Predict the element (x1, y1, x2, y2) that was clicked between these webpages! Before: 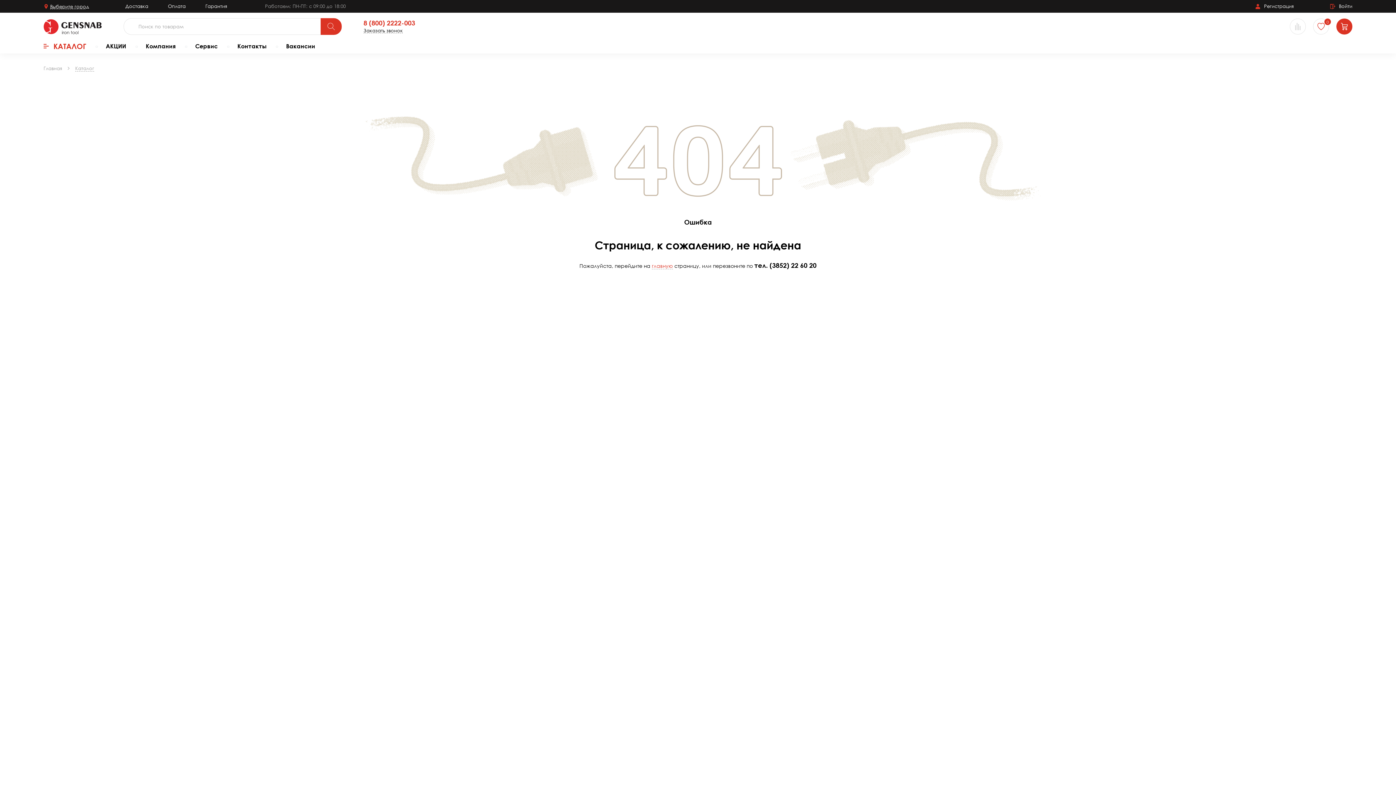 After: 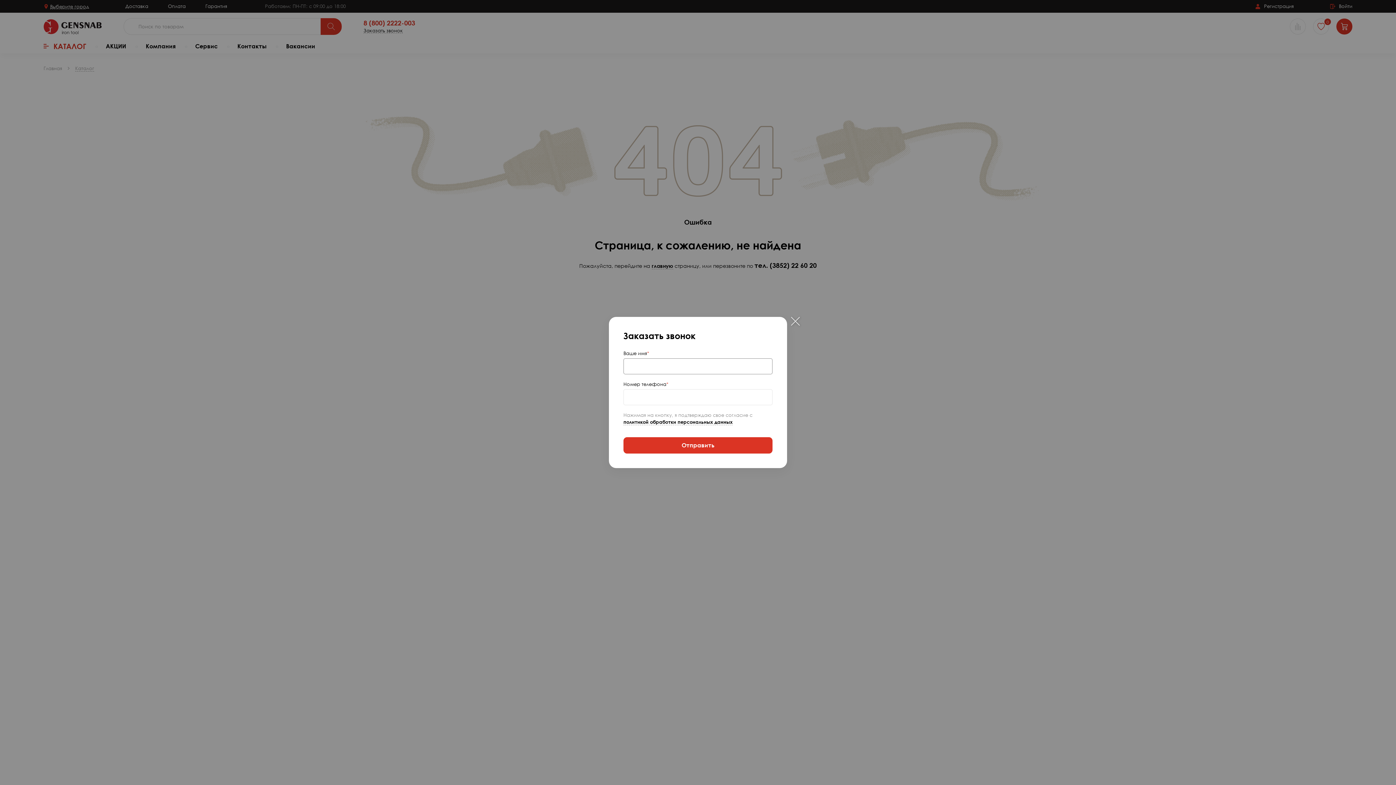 Action: label: Заказать звонок bbox: (363, 28, 402, 33)